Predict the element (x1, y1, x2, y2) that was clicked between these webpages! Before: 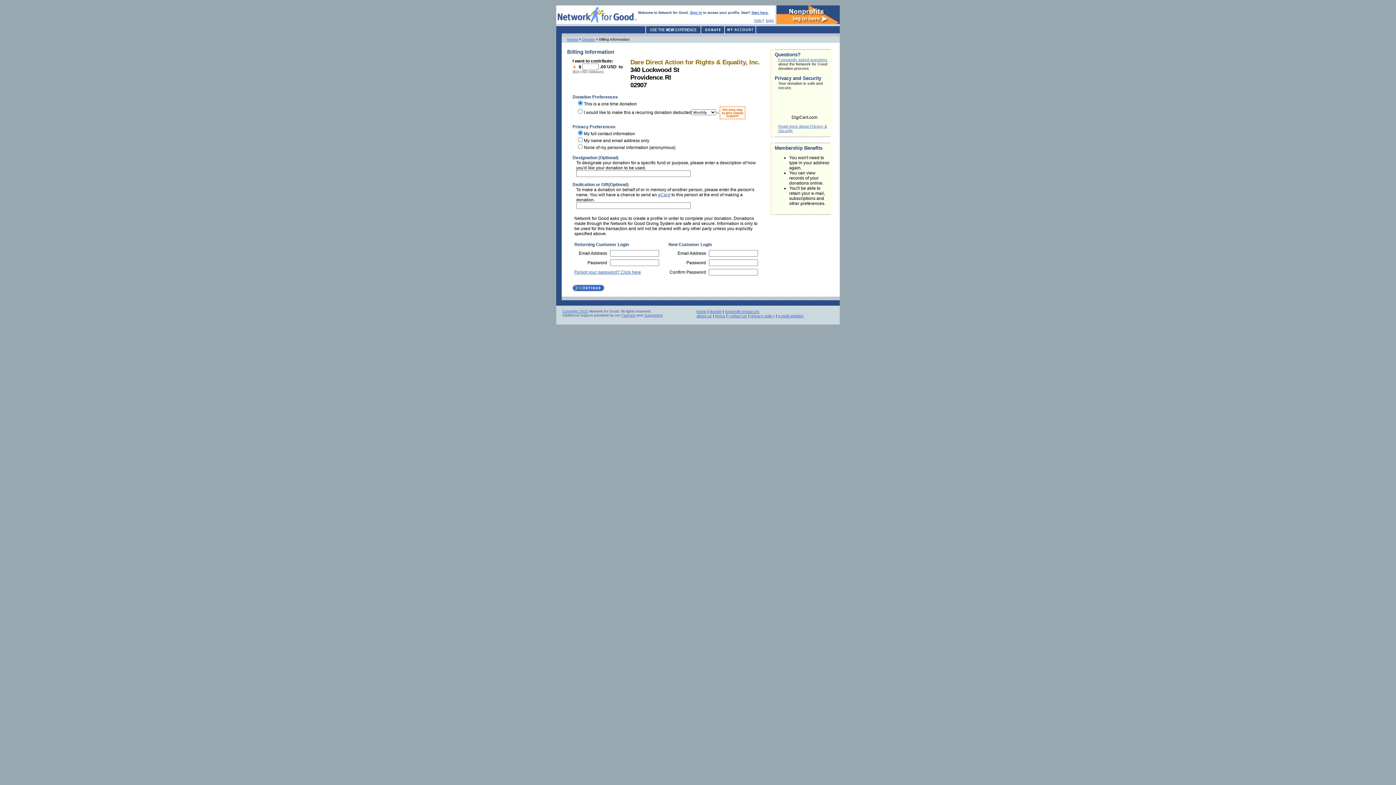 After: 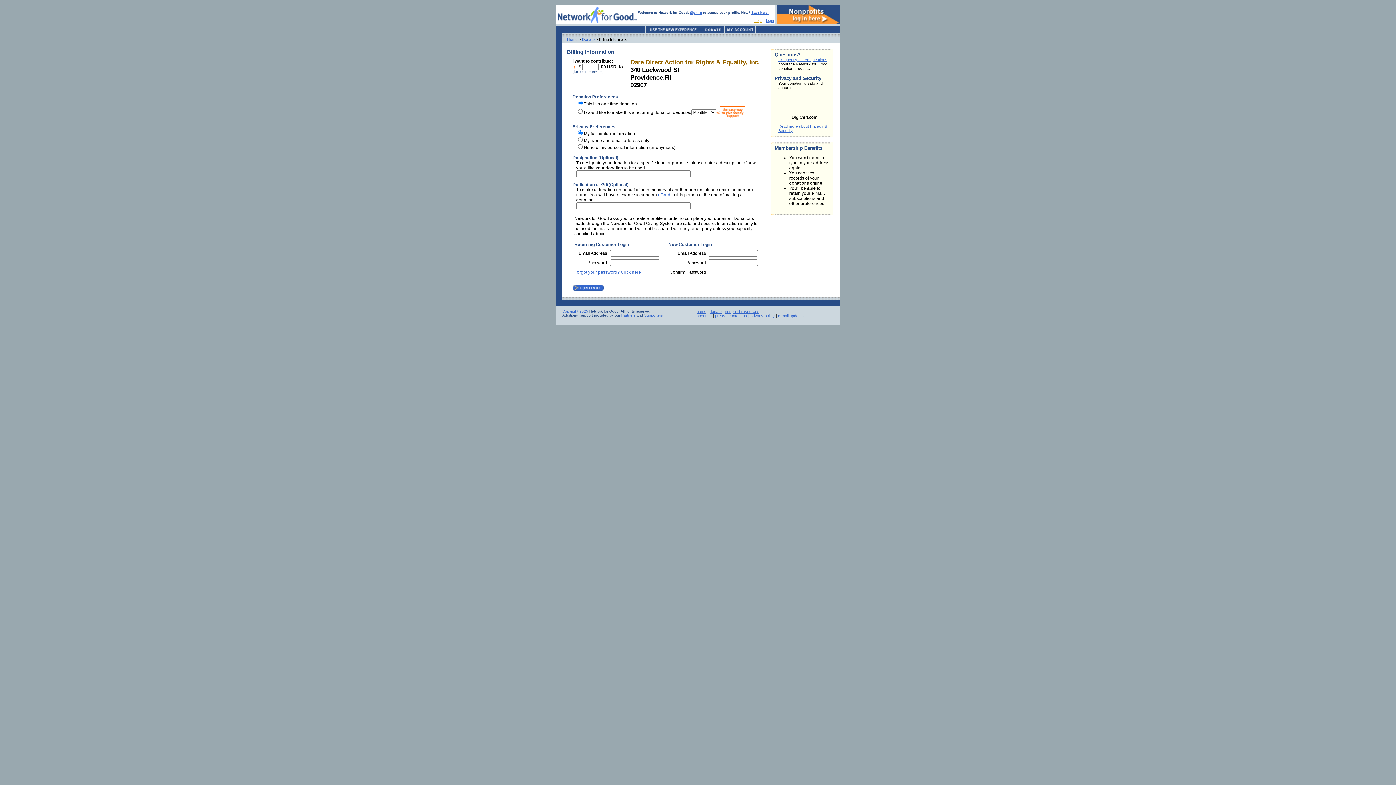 Action: label: help bbox: (754, 18, 761, 22)